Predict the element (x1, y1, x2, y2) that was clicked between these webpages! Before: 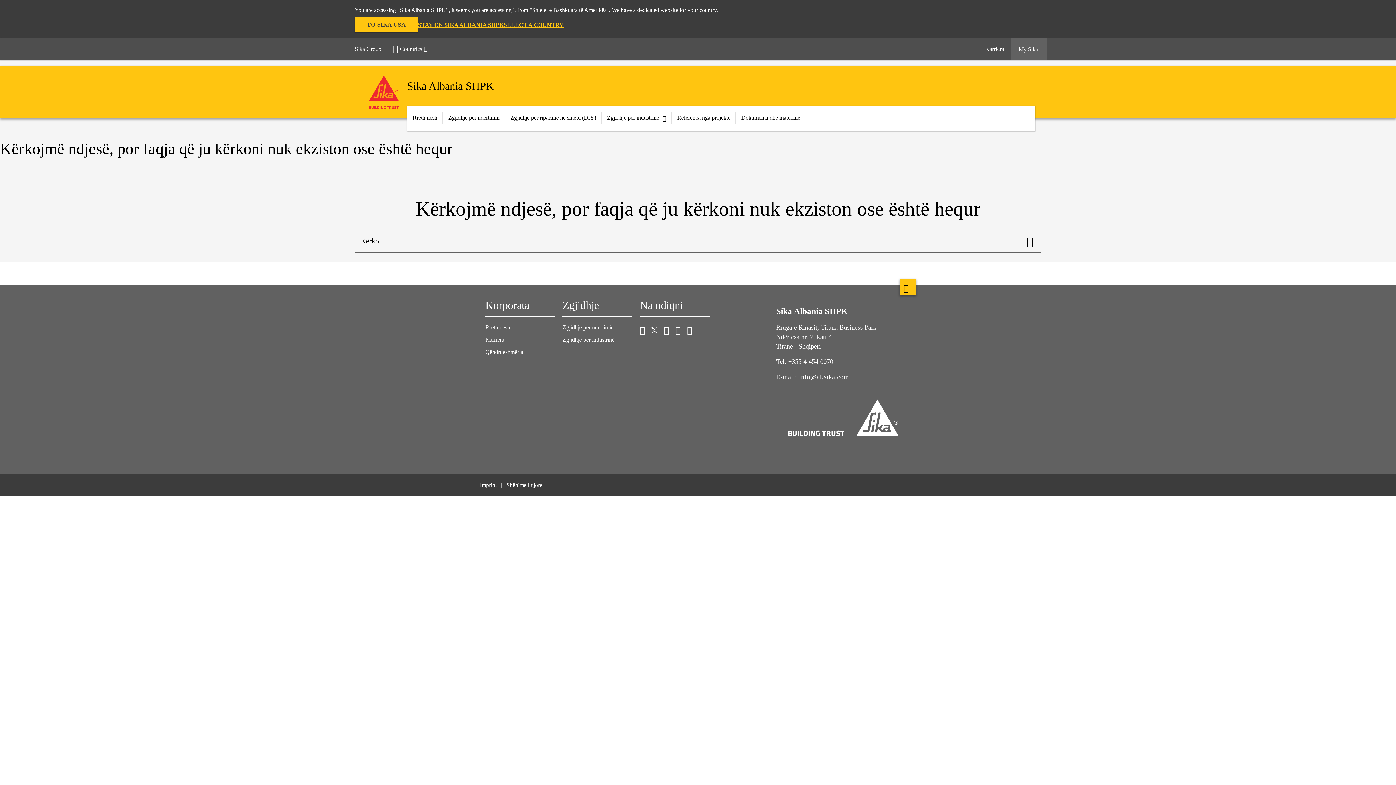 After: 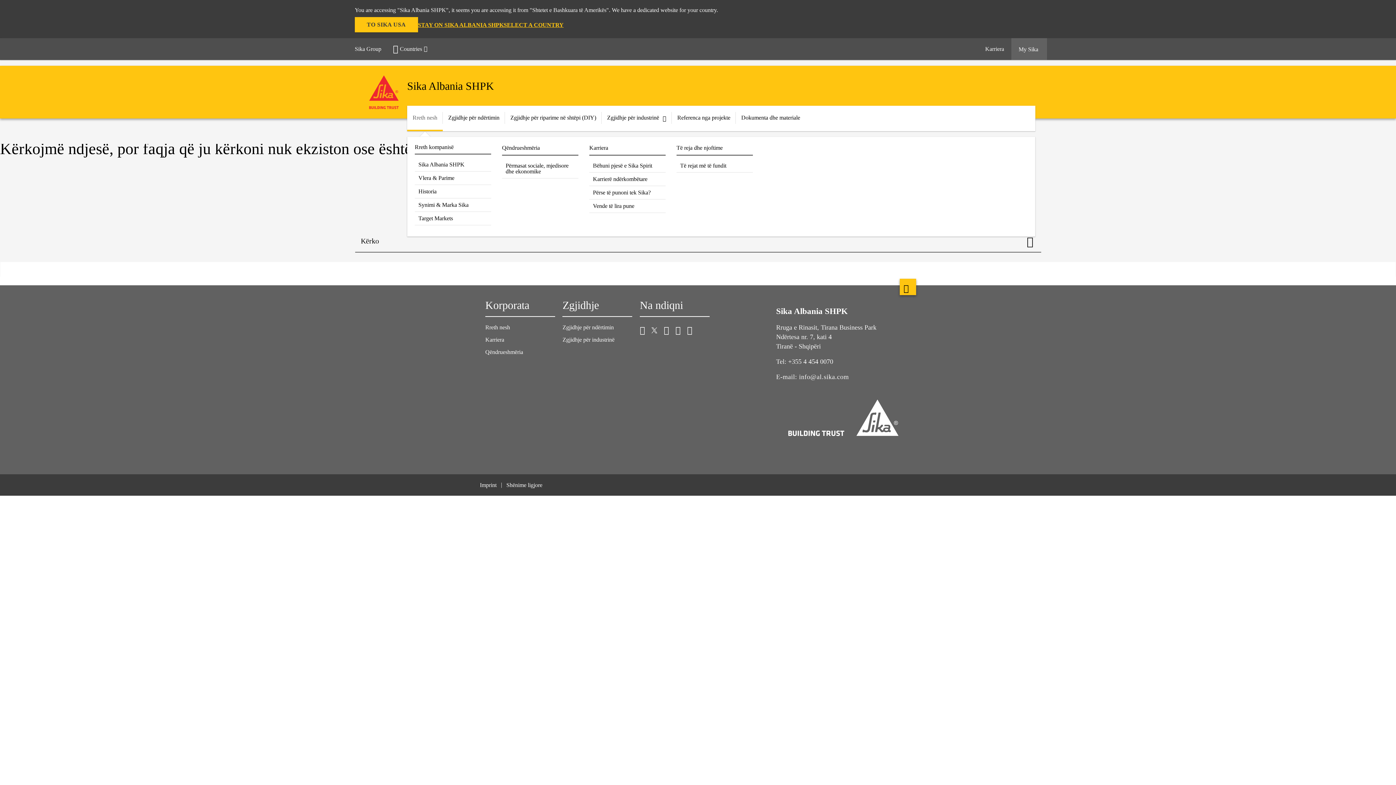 Action: label: Rreth nesh bbox: (407, 105, 442, 129)